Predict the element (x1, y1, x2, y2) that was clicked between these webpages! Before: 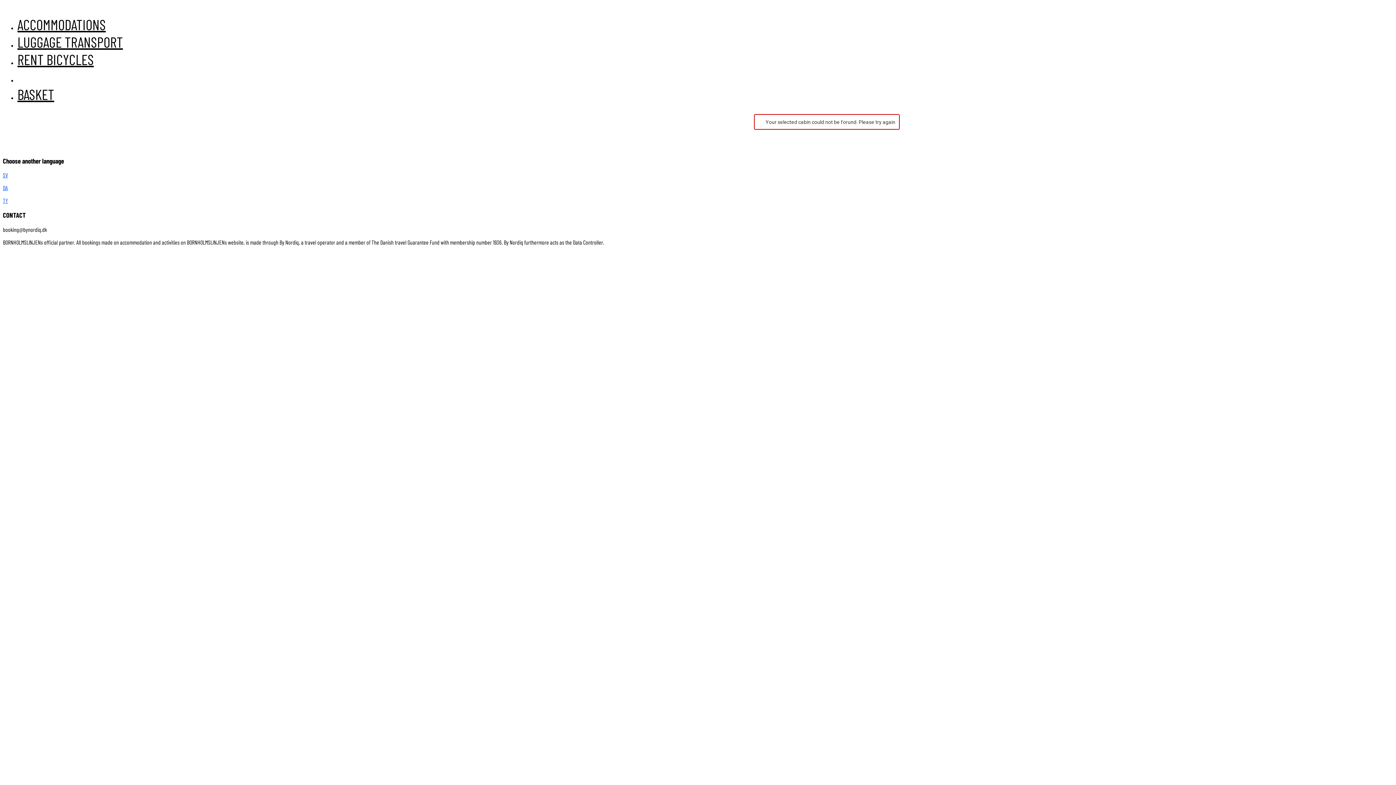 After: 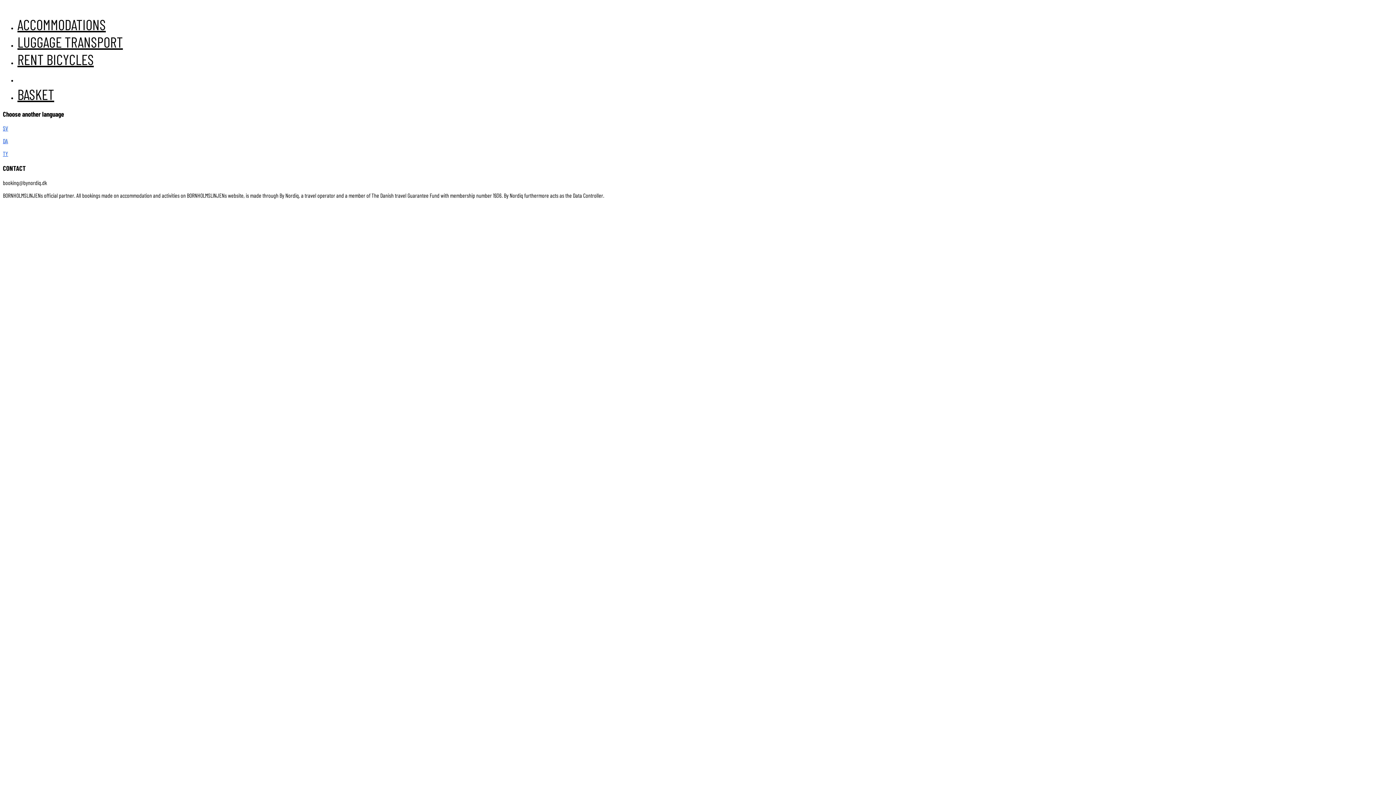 Action: label: LUGGAGE TRANSPORT bbox: (17, 33, 122, 50)